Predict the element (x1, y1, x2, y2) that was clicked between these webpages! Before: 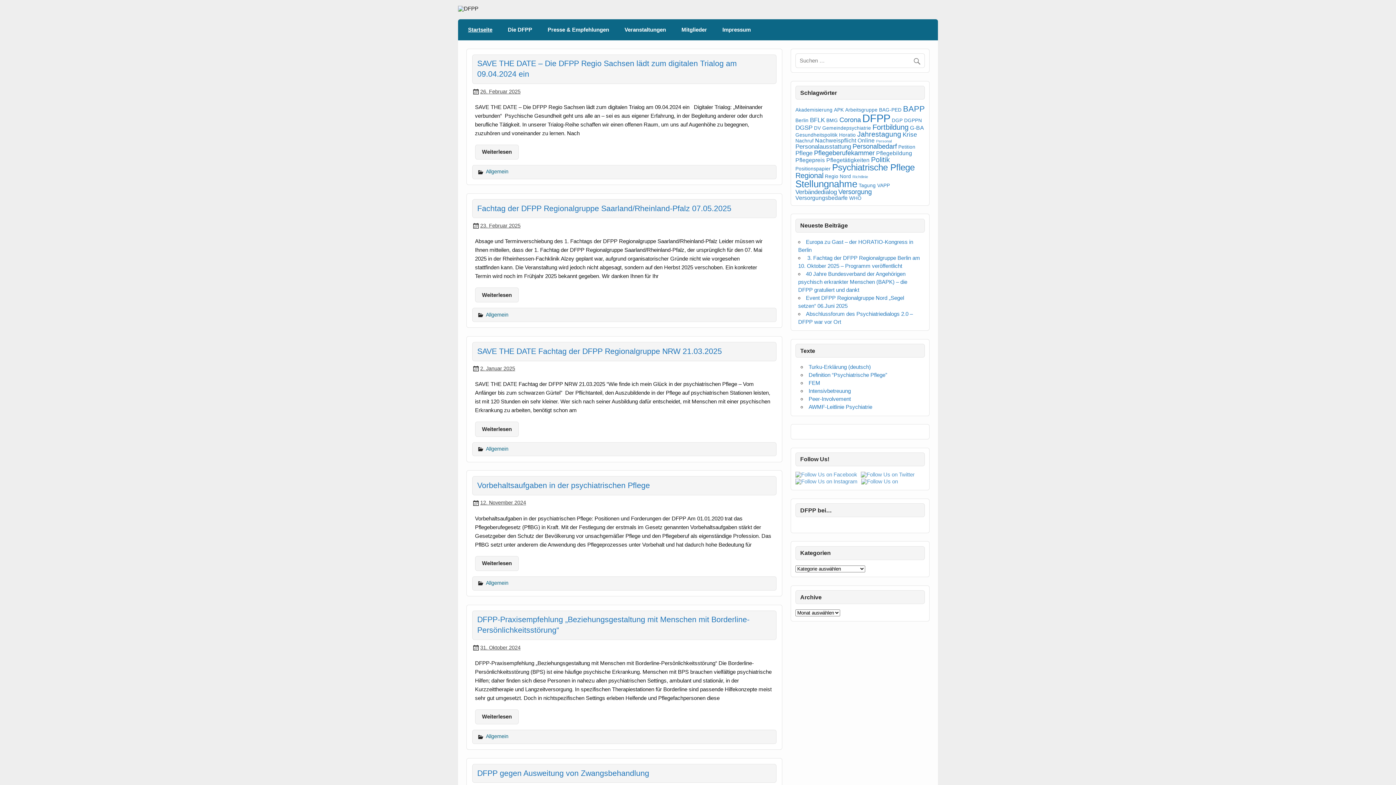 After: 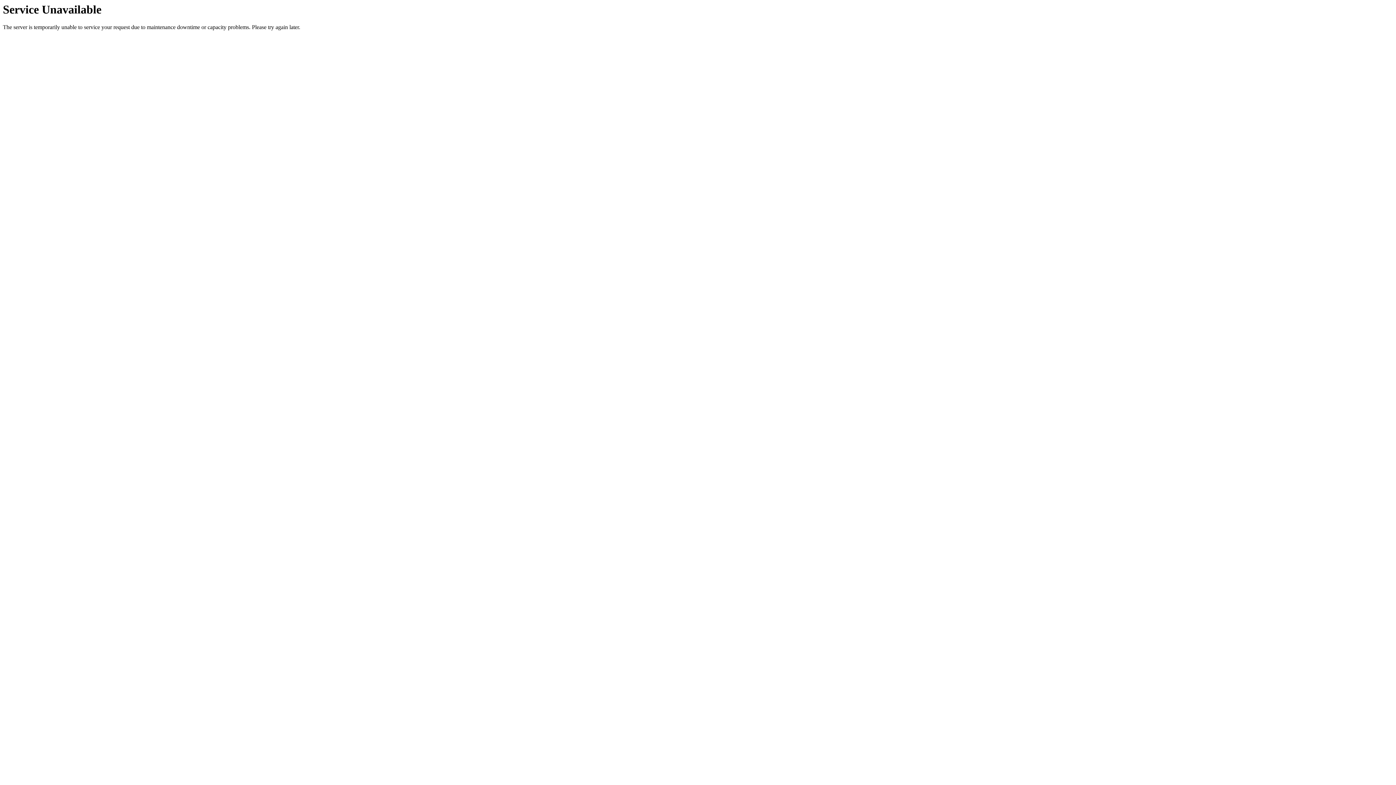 Action: bbox: (825, 173, 851, 179) label: Regio Nord (2 Einträge)